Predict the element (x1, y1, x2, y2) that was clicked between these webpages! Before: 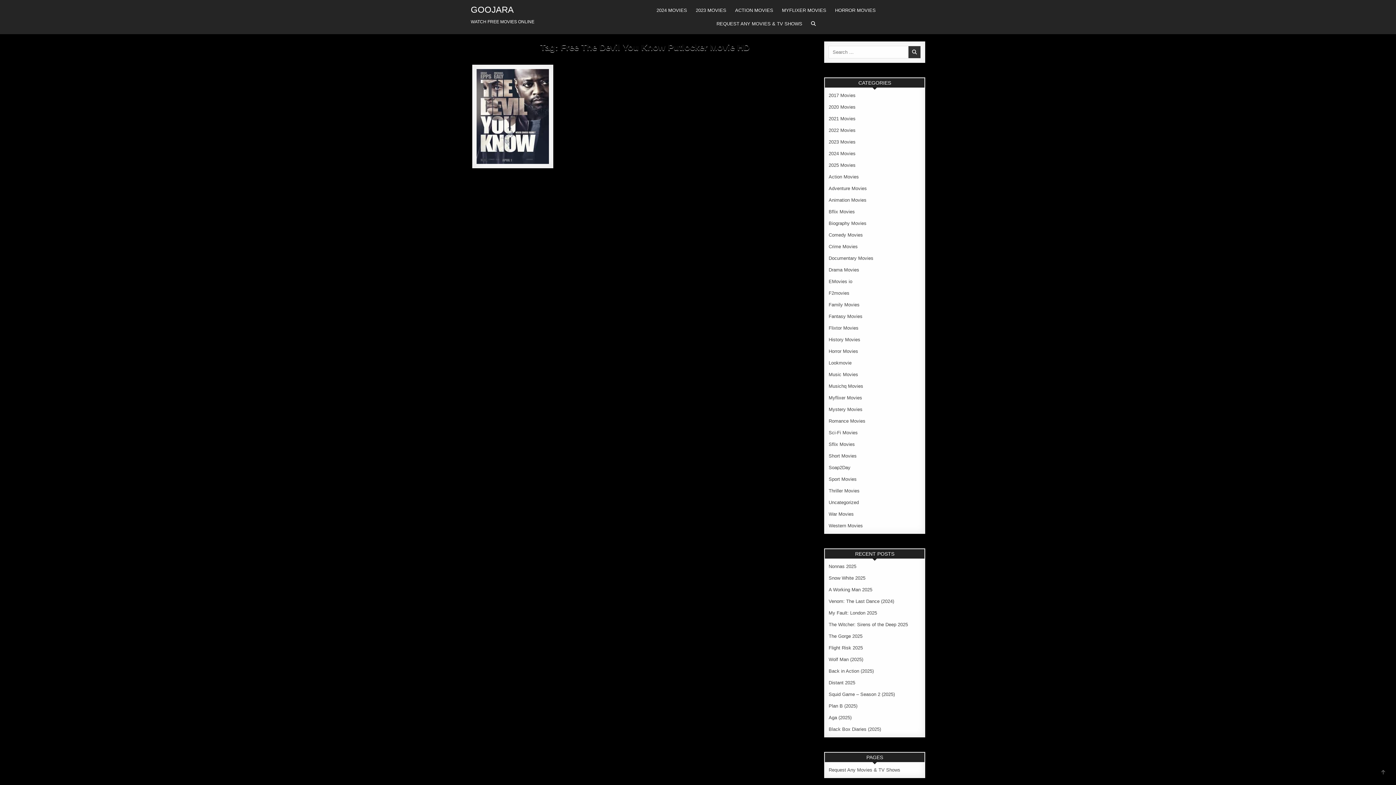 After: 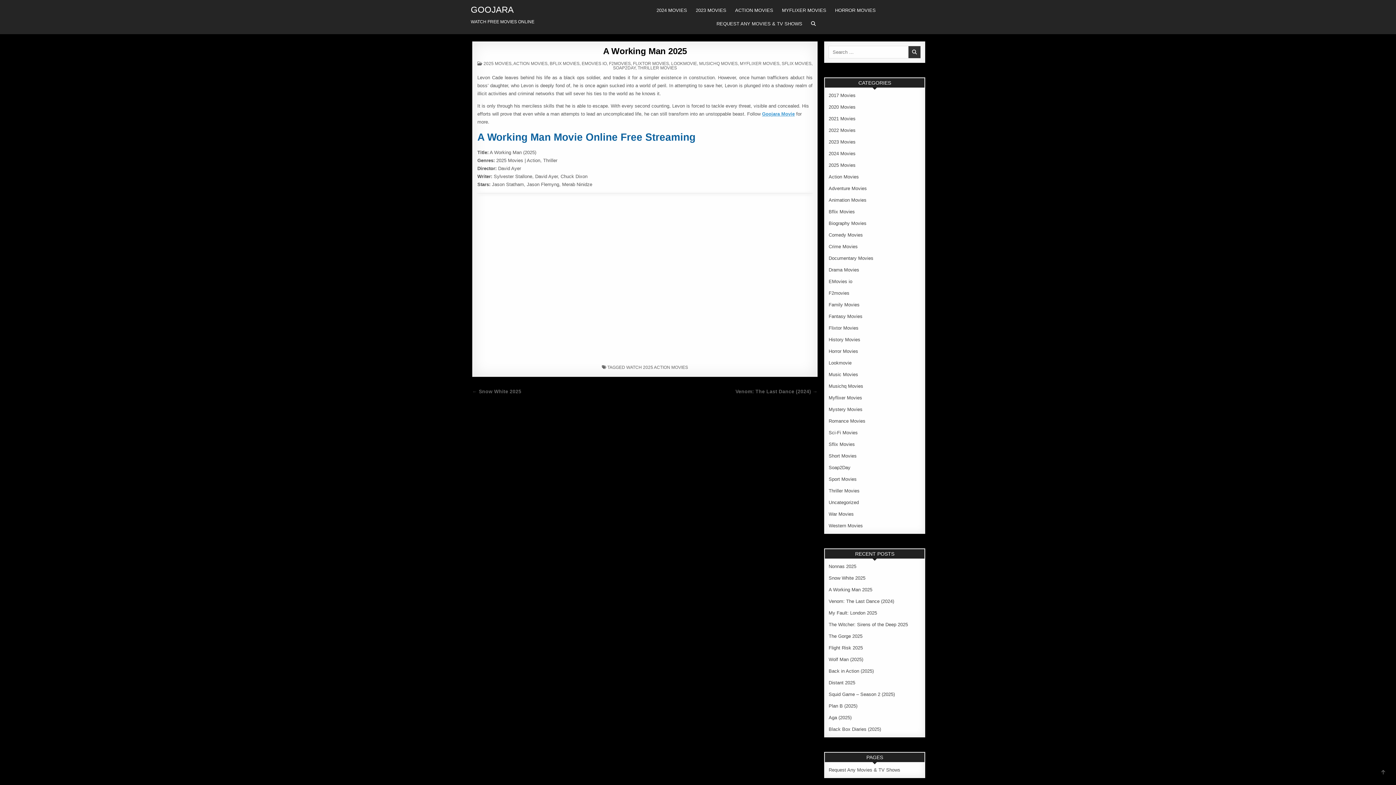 Action: label: A Working Man 2025 bbox: (828, 587, 872, 592)